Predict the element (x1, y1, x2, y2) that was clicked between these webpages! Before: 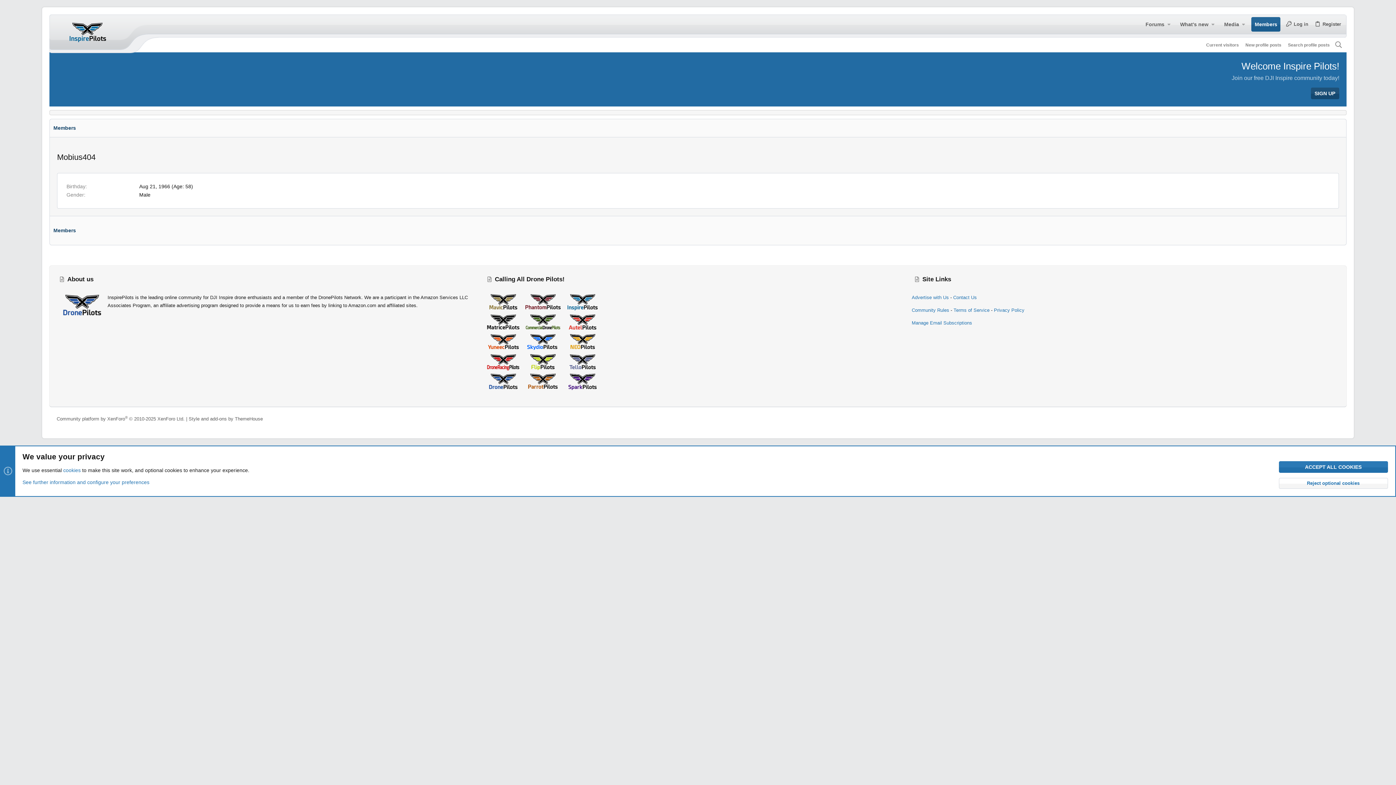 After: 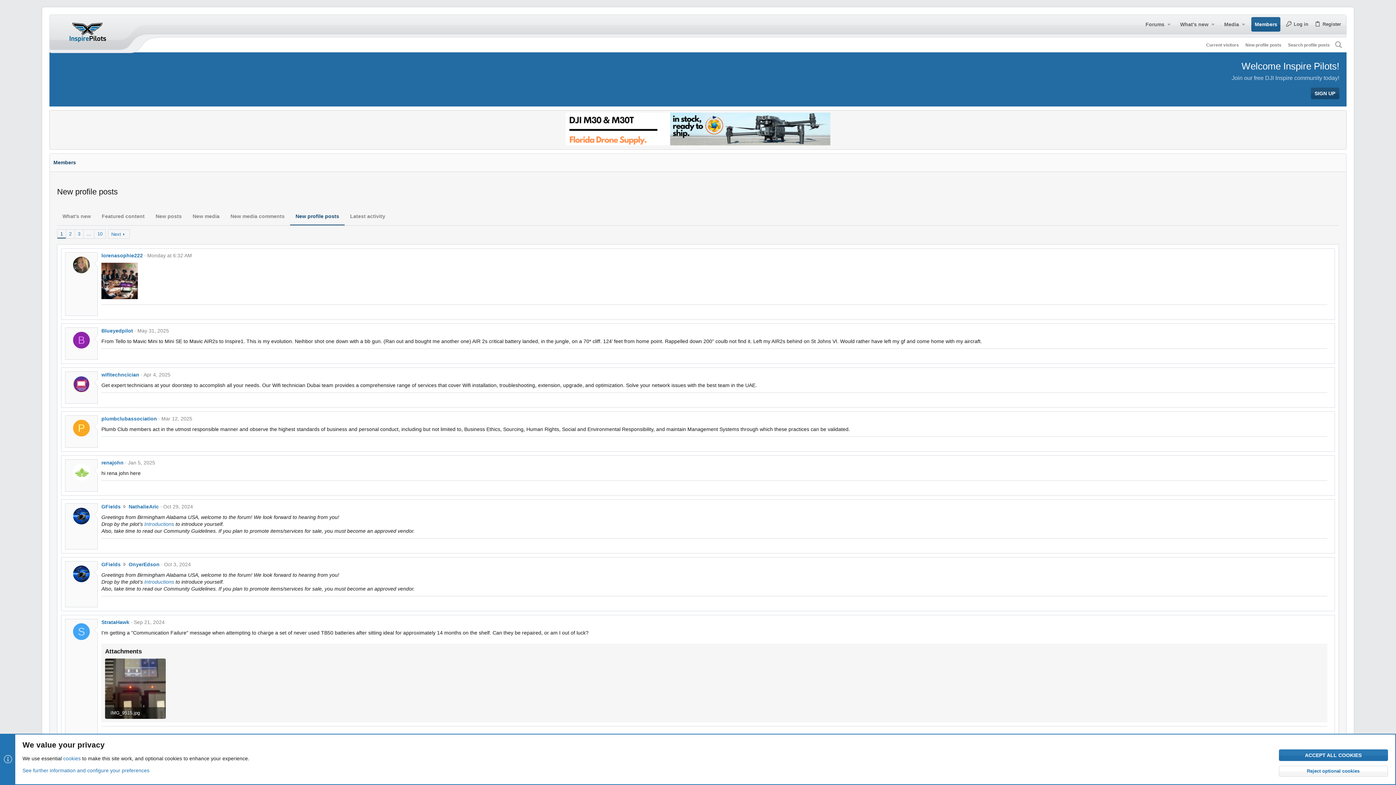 Action: bbox: (1242, 41, 1284, 48) label: New profile posts